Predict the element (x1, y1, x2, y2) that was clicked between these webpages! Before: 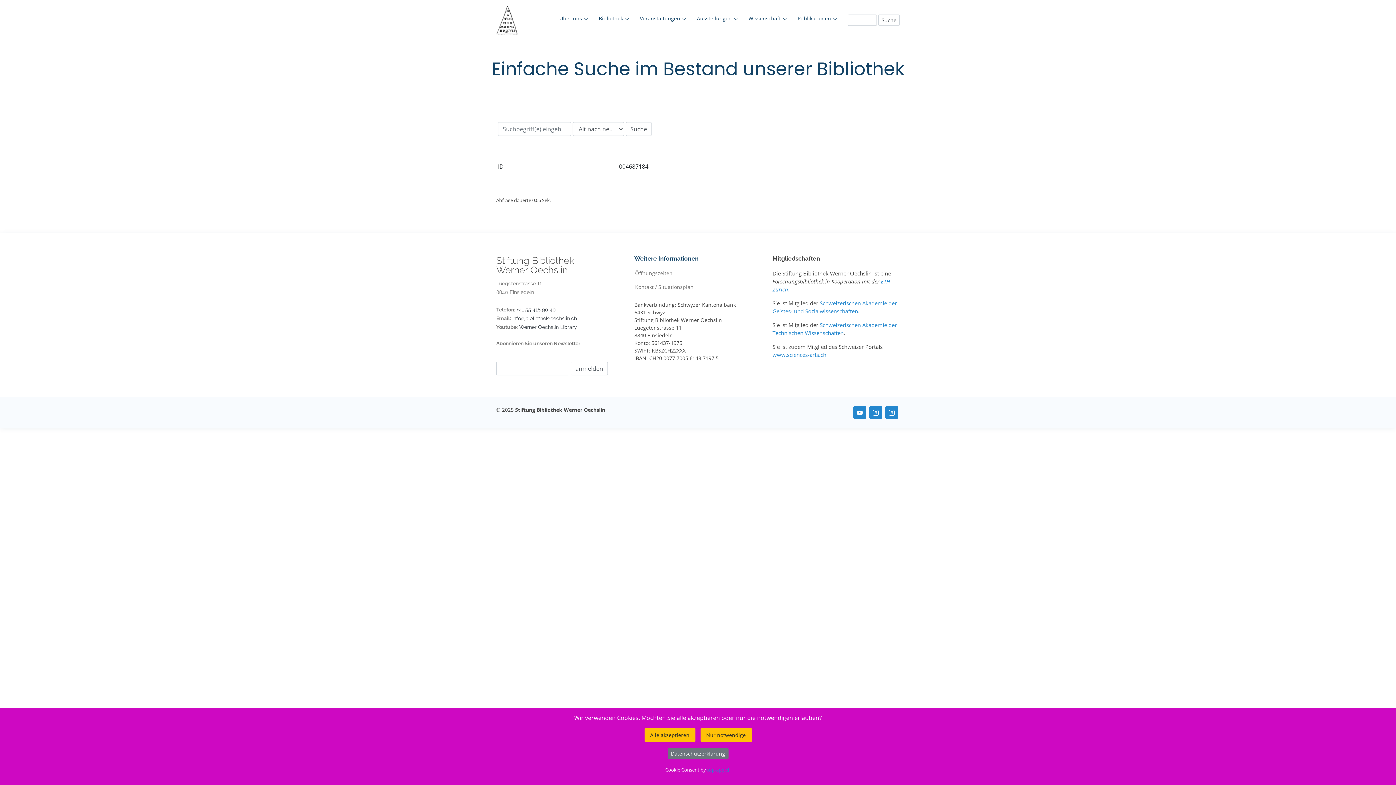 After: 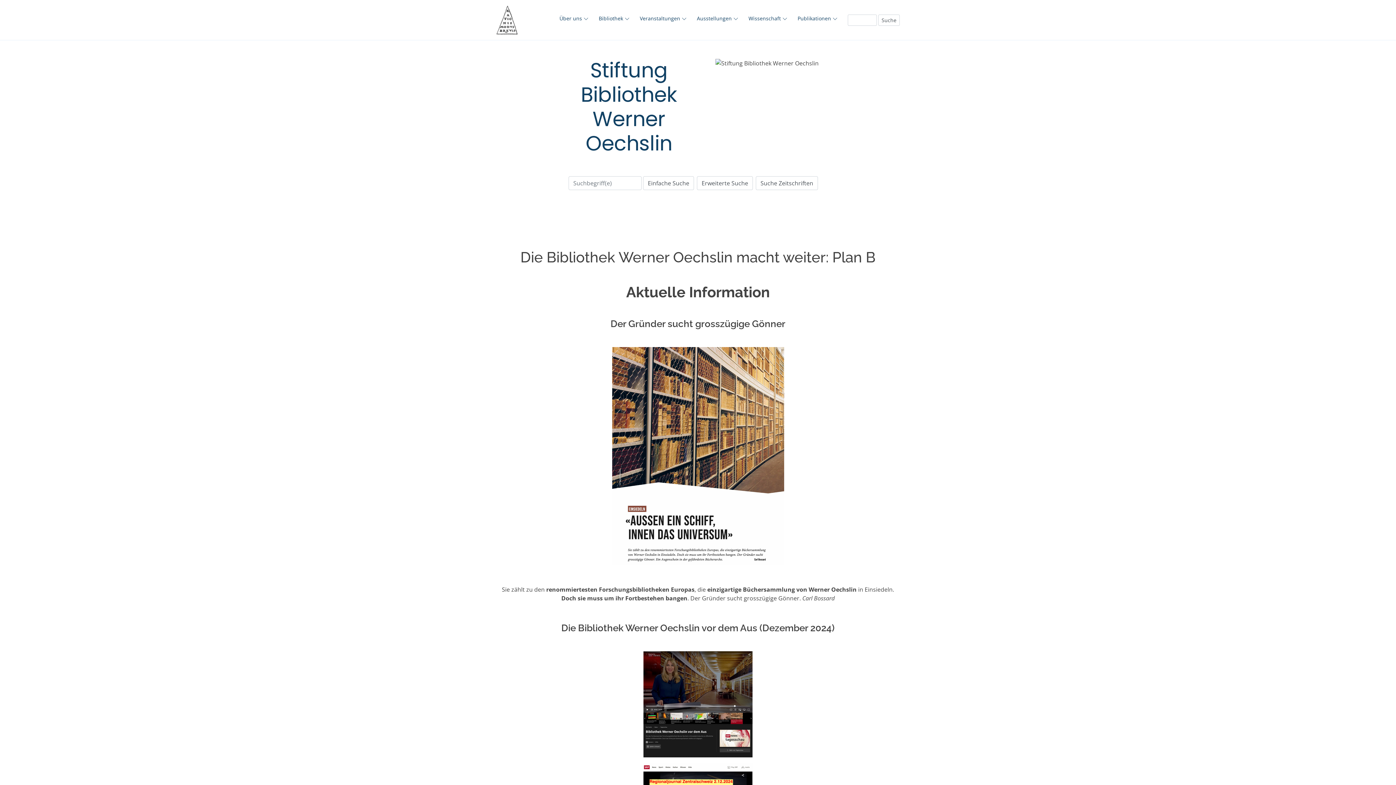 Action: bbox: (496, 5, 518, 34)